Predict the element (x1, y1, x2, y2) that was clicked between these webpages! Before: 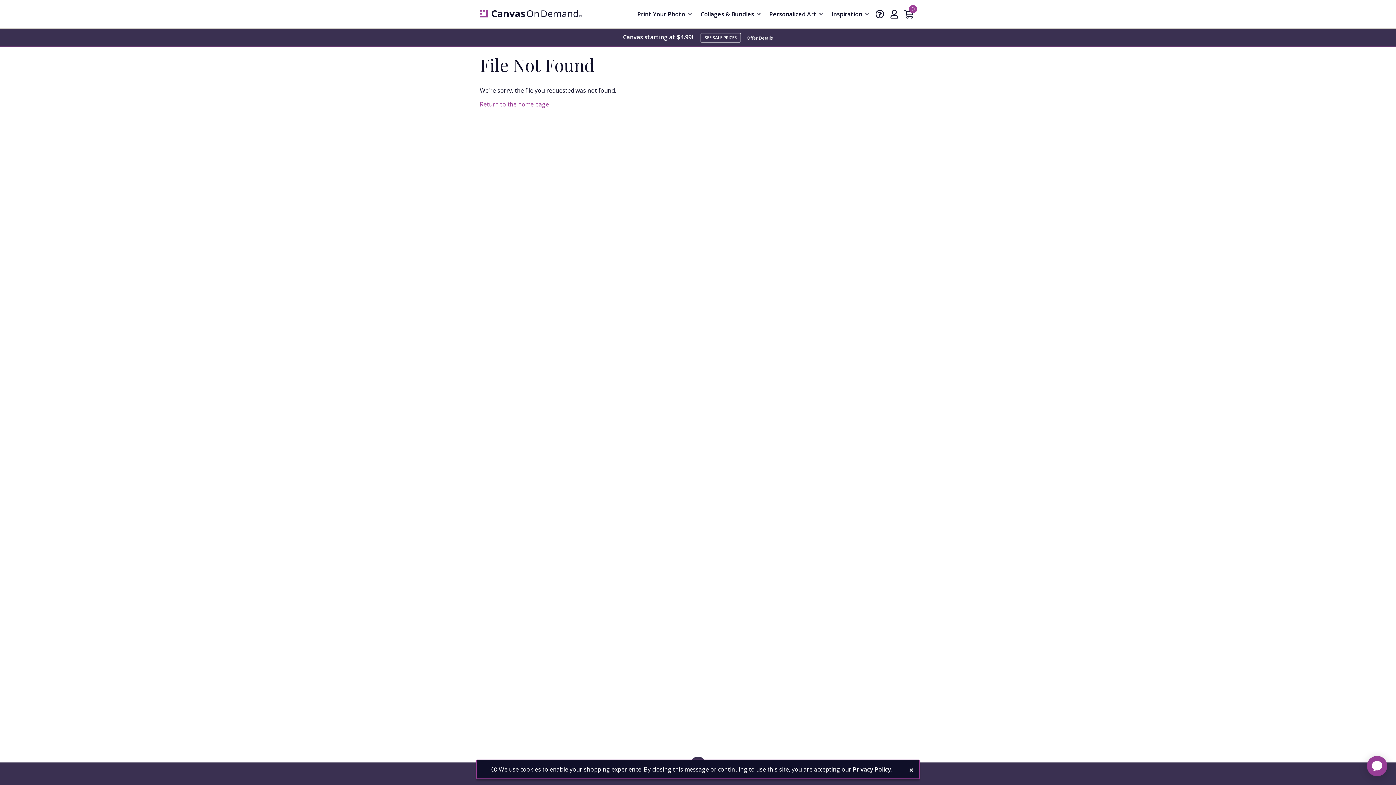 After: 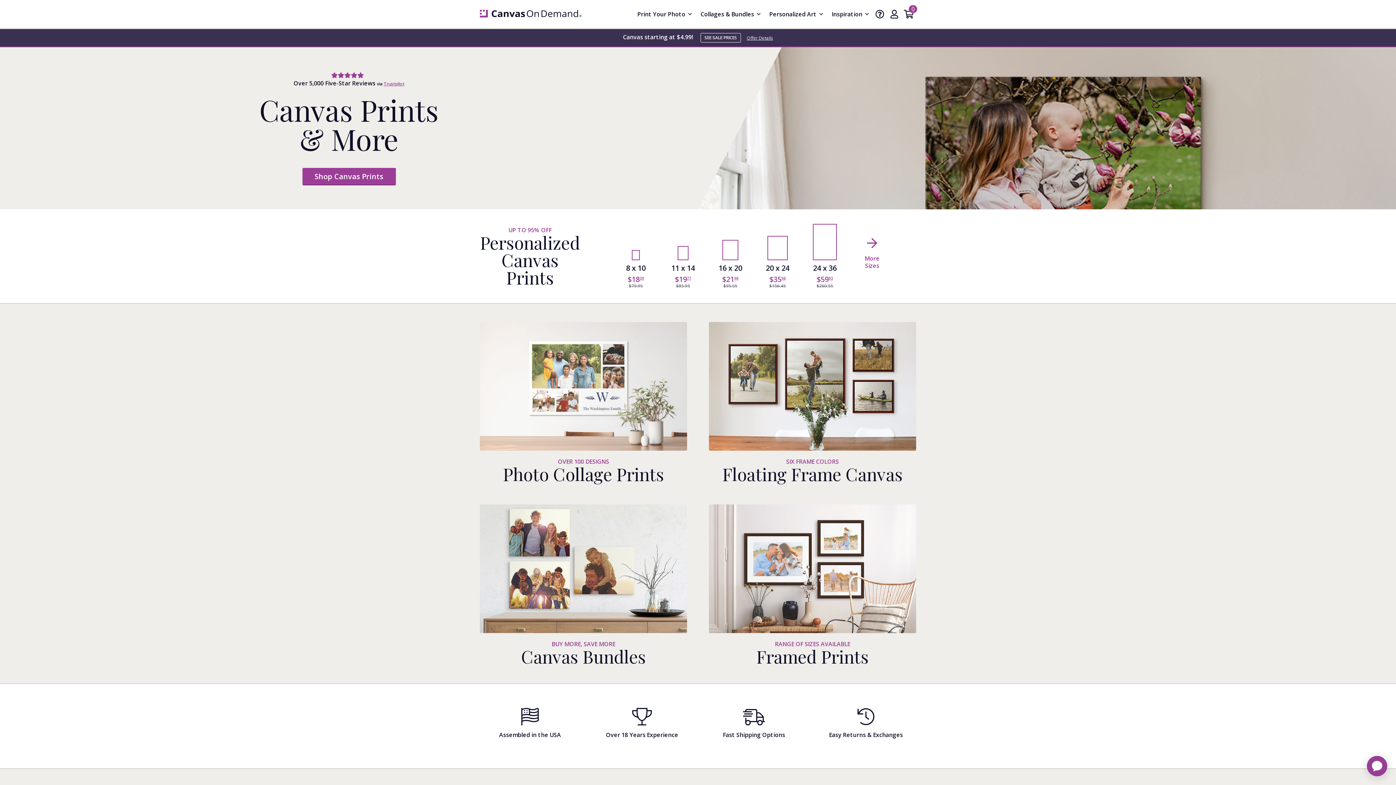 Action: label: Return to the home page bbox: (480, 100, 549, 108)